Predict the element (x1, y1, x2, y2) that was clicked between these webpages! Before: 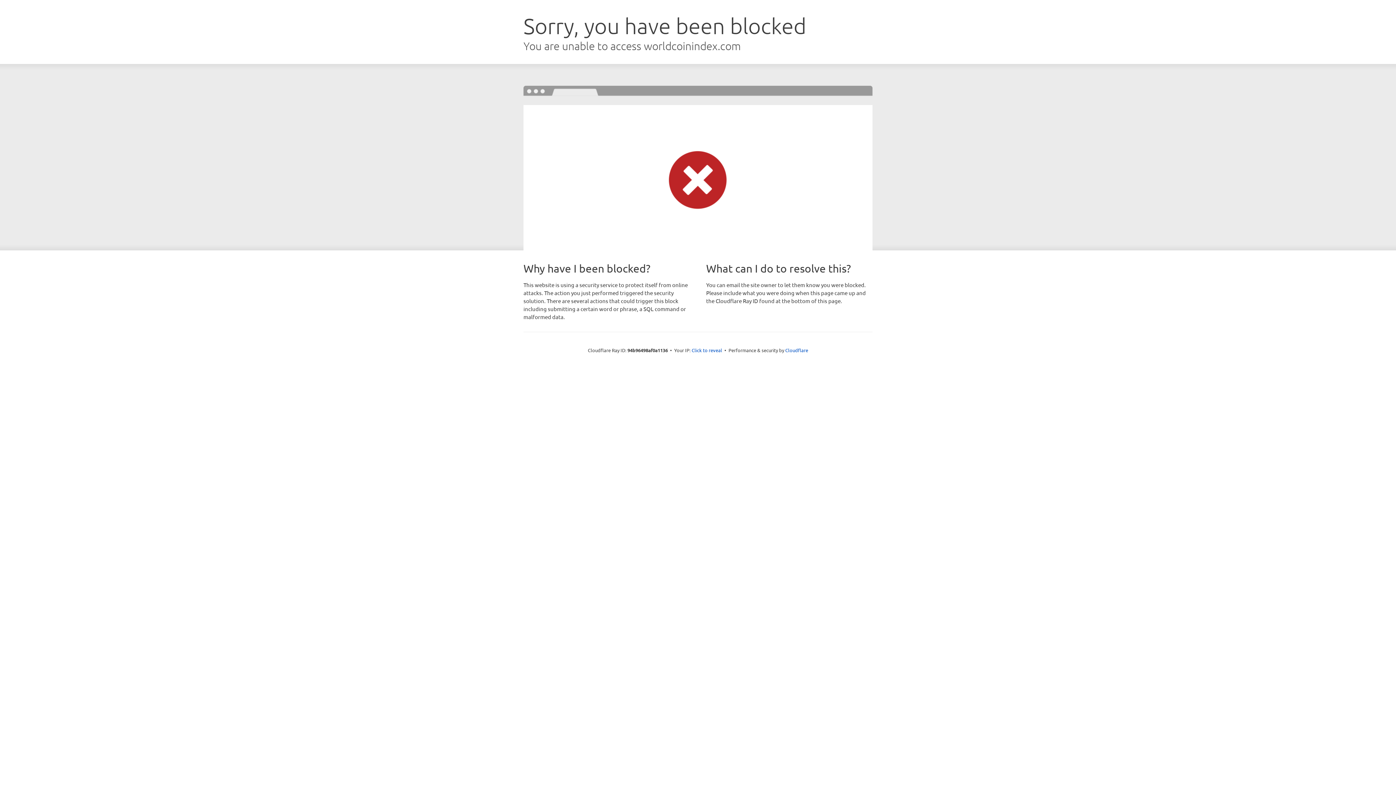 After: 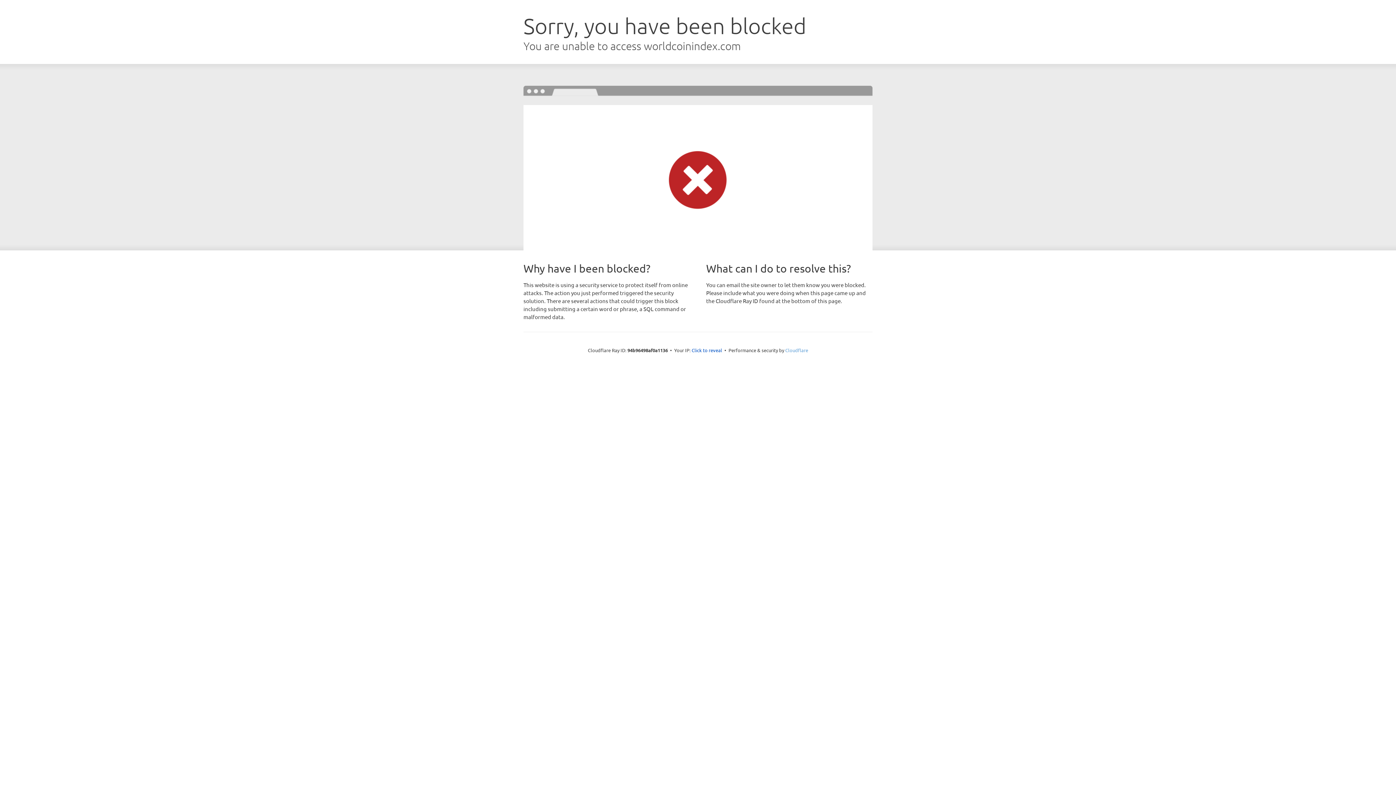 Action: label: Cloudflare bbox: (785, 347, 808, 353)